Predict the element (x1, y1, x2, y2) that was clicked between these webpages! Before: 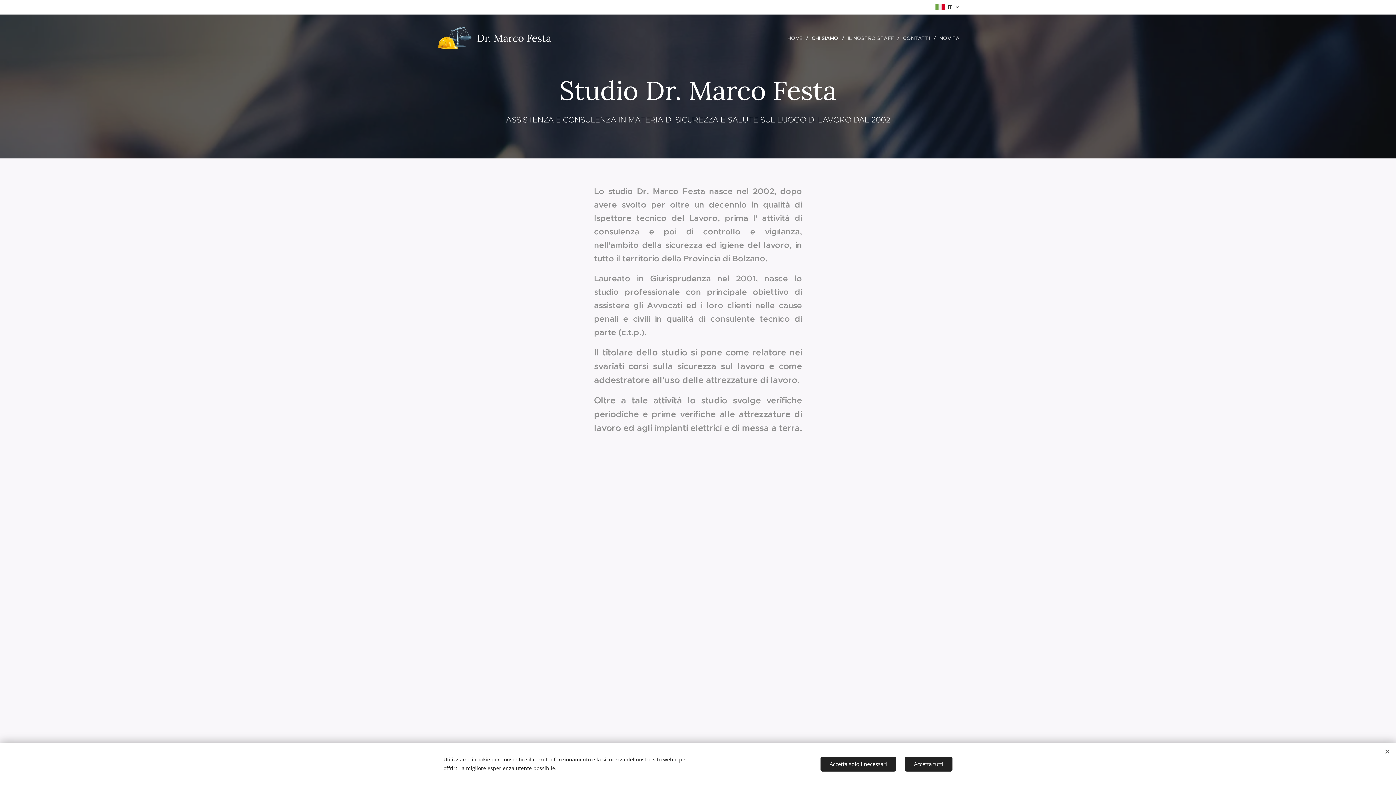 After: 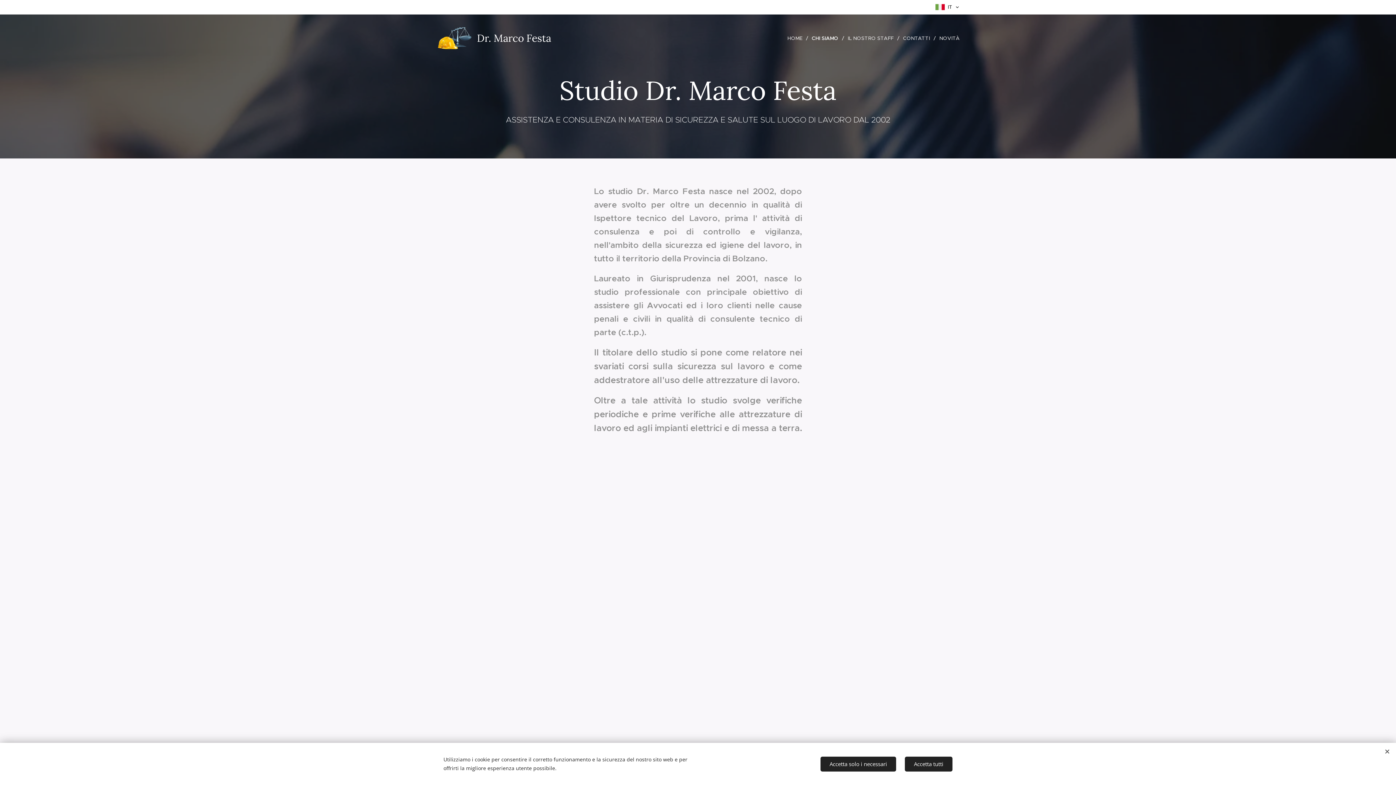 Action: bbox: (808, 29, 844, 47) label: CHI SIAMO